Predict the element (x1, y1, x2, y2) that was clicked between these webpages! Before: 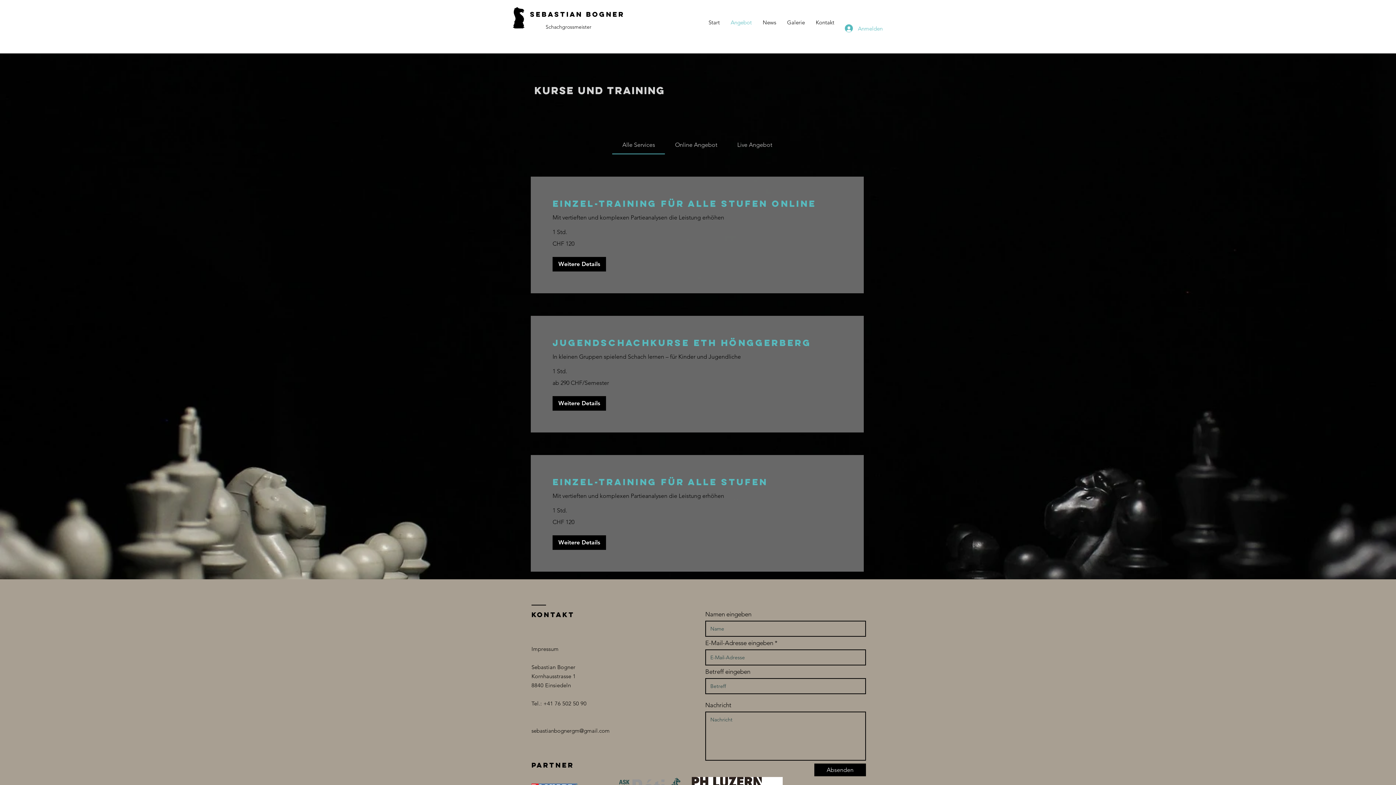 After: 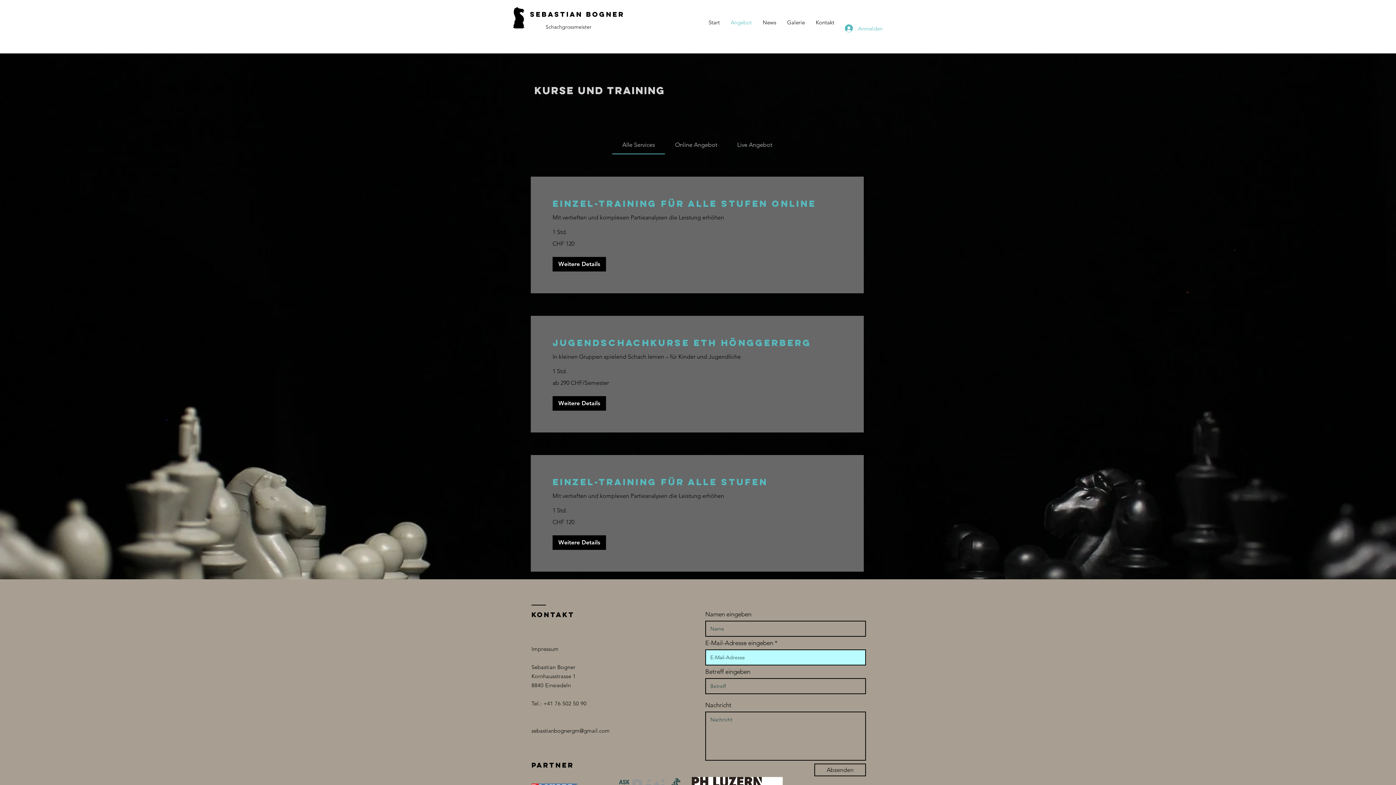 Action: label: Absenden bbox: (814, 764, 866, 776)